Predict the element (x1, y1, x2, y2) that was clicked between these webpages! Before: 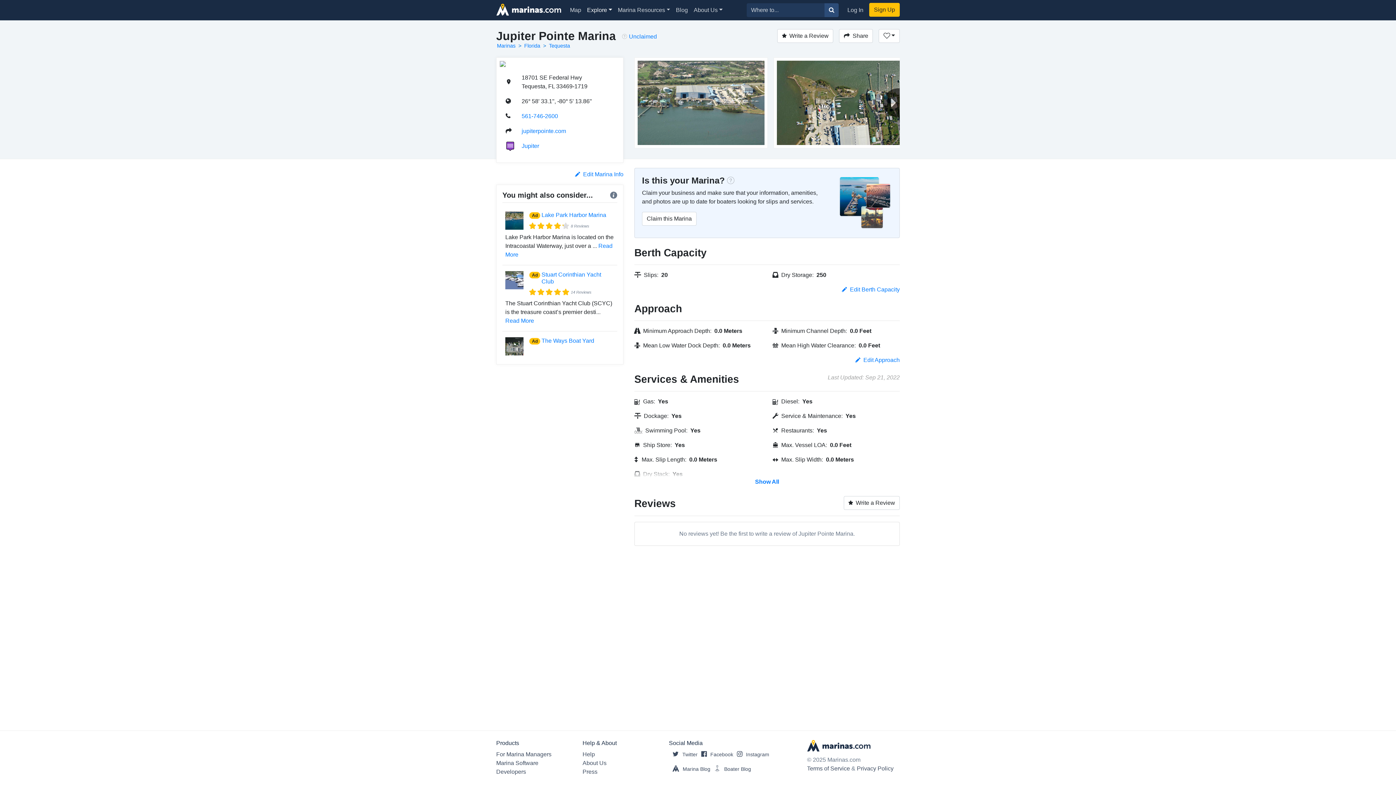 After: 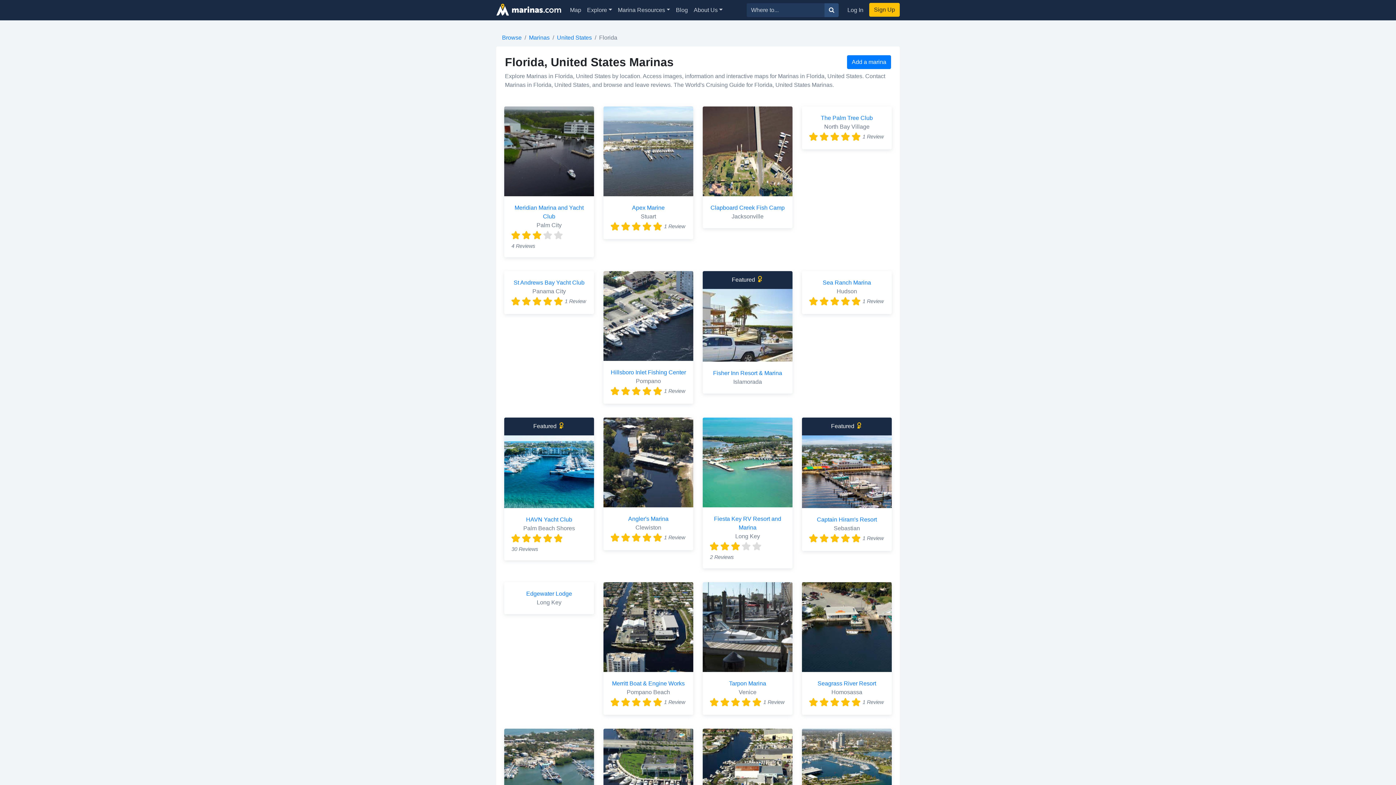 Action: label: Florida bbox: (524, 42, 540, 48)